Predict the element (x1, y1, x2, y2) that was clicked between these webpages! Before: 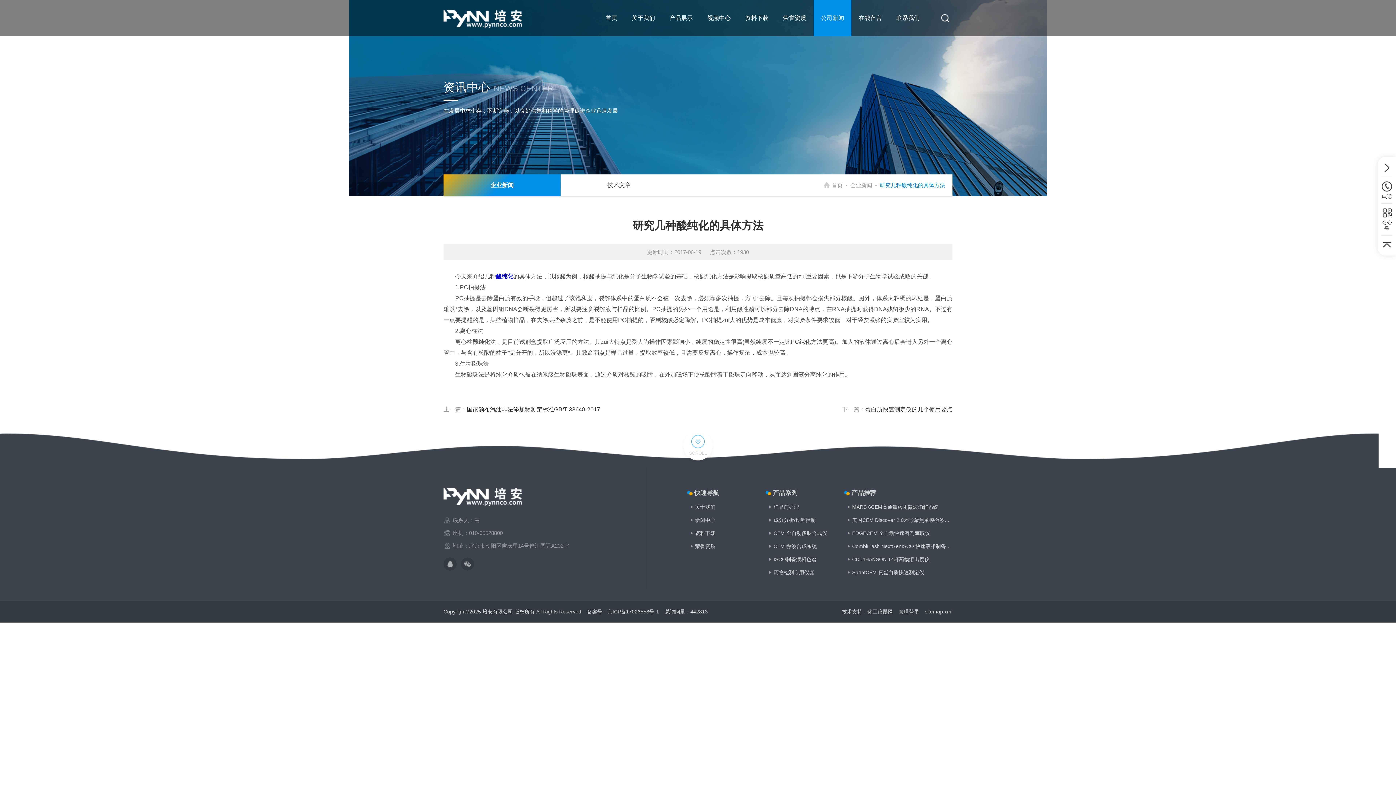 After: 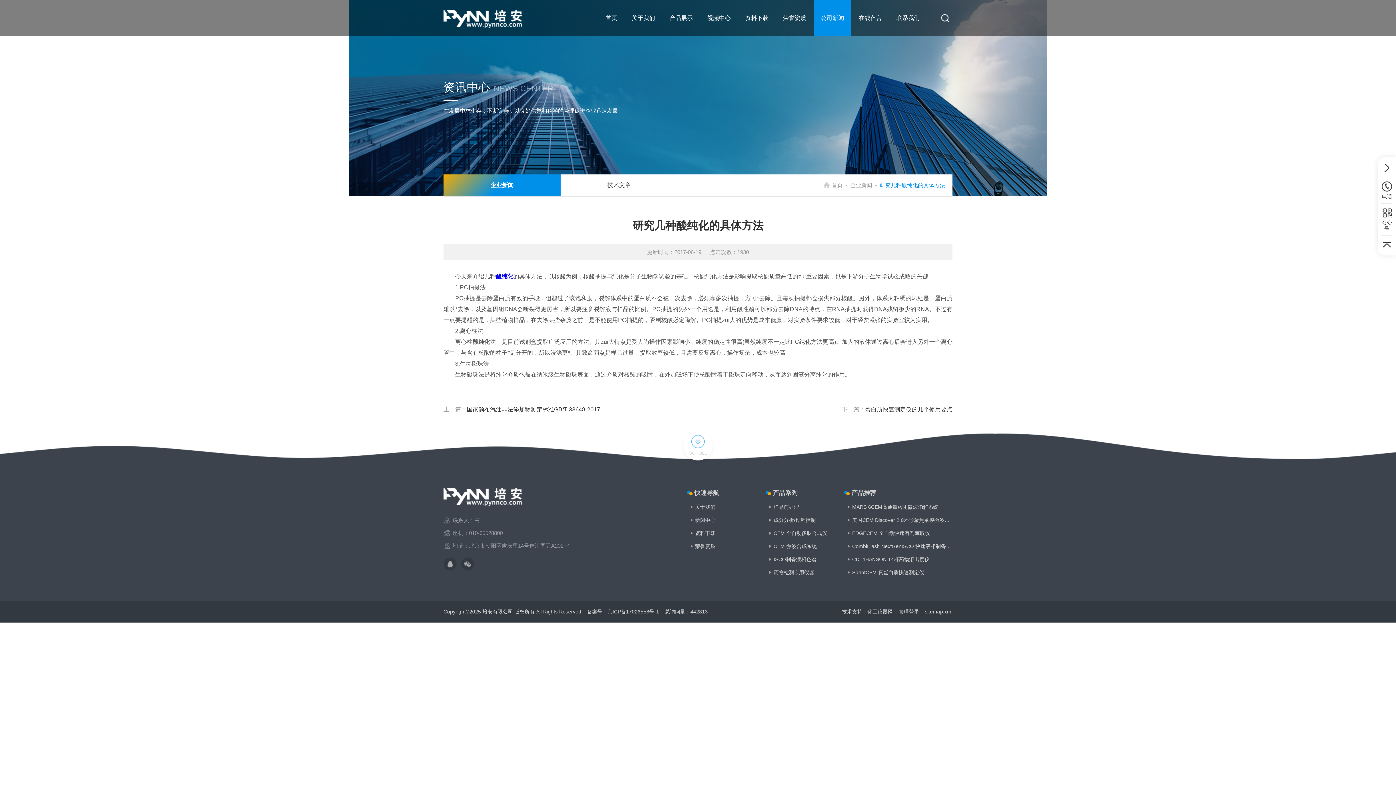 Action: label: 企业新闻 bbox: (443, 174, 560, 196)